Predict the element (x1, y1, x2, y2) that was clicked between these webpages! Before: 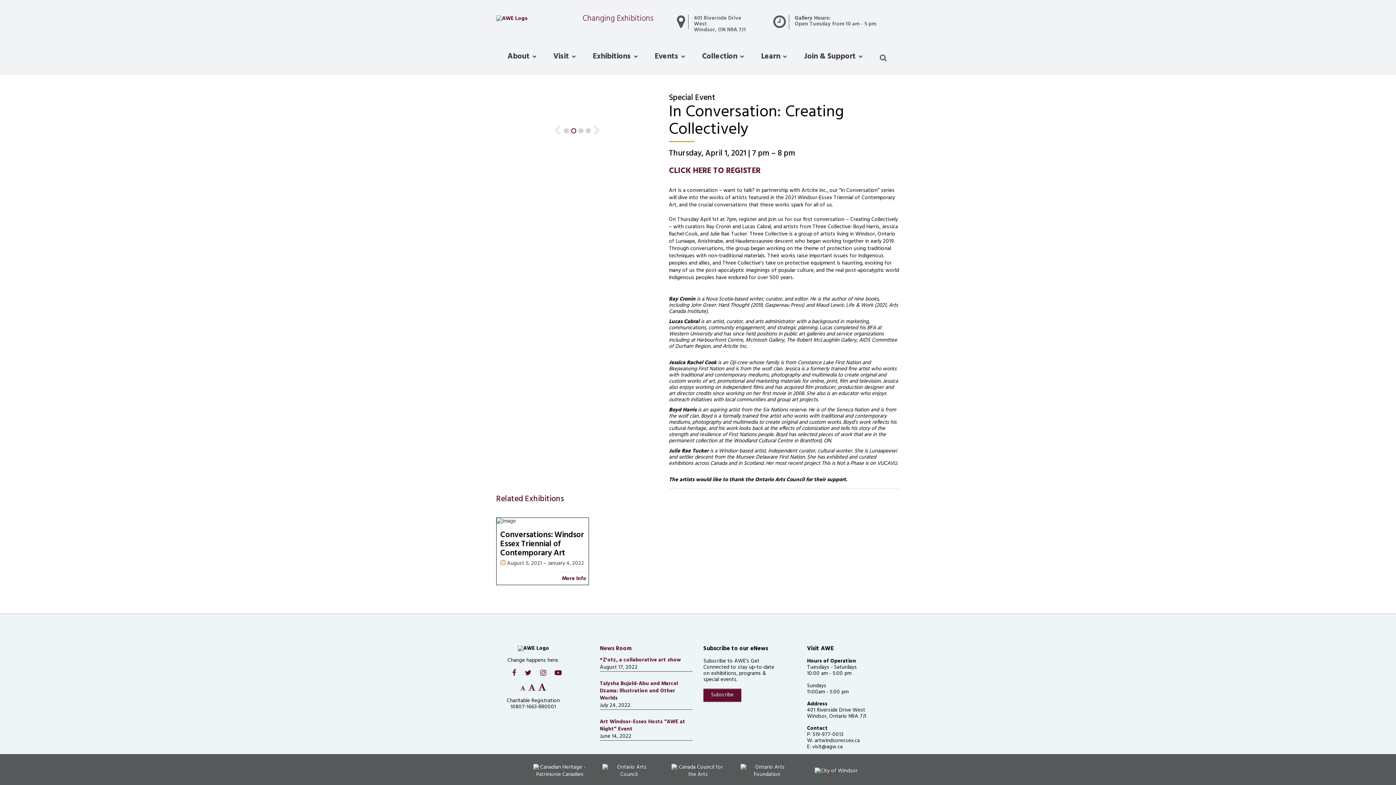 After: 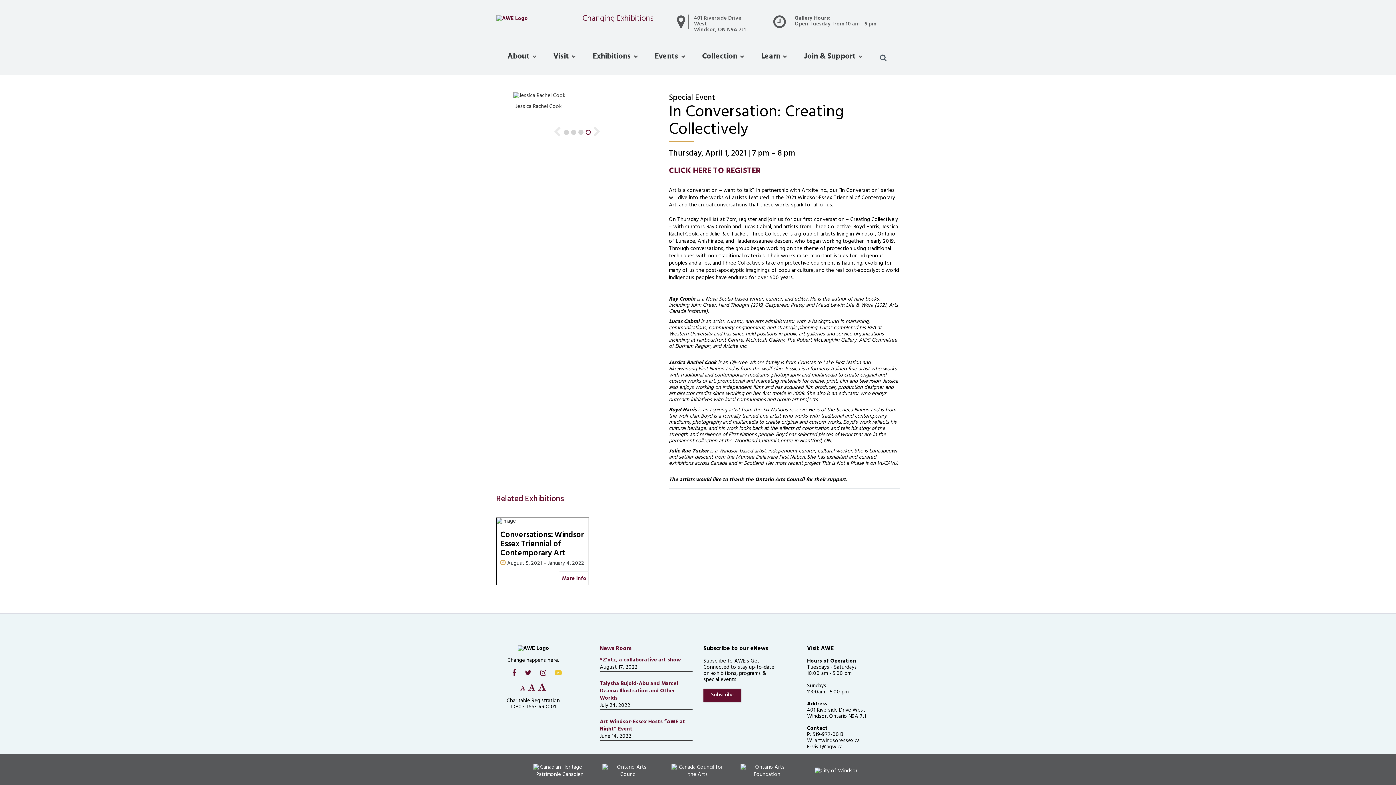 Action: bbox: (547, 670, 561, 678)